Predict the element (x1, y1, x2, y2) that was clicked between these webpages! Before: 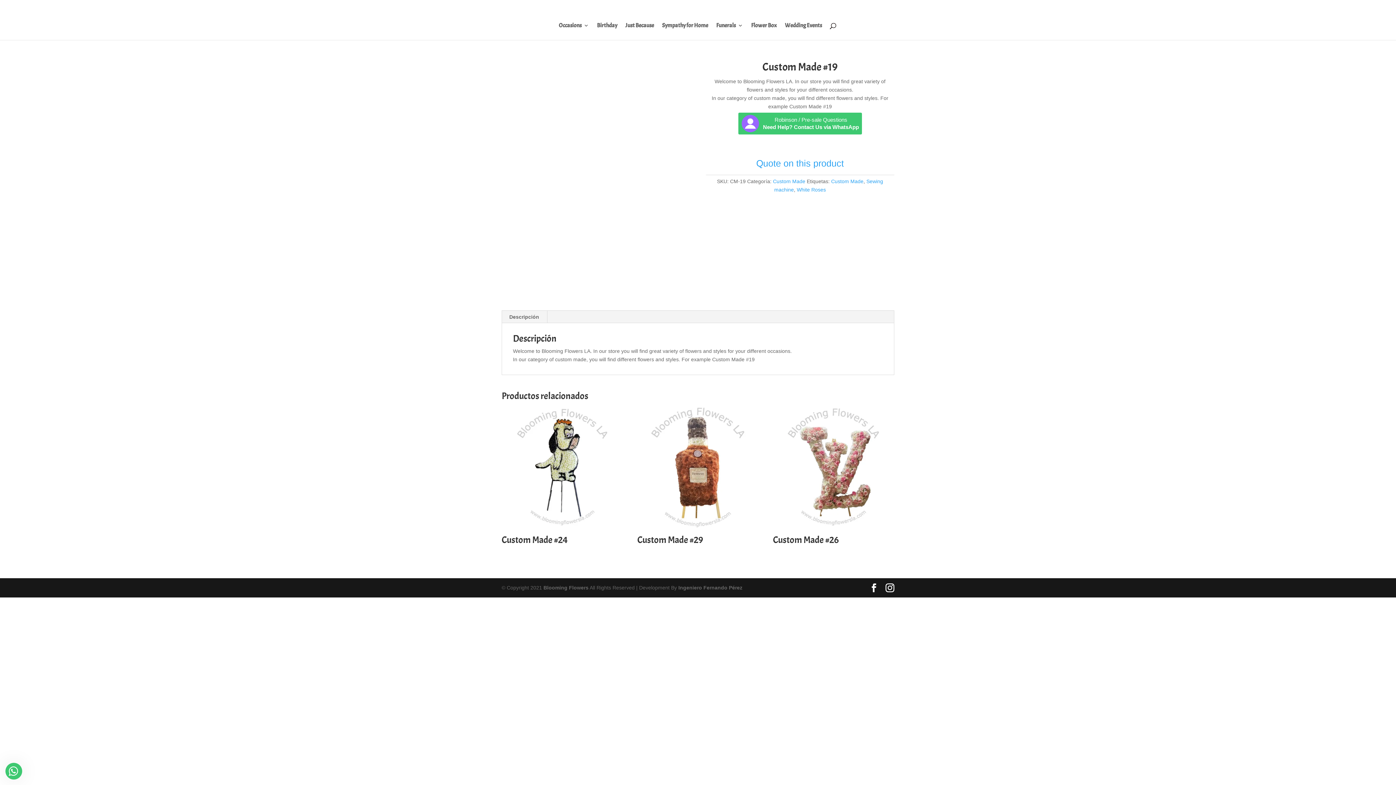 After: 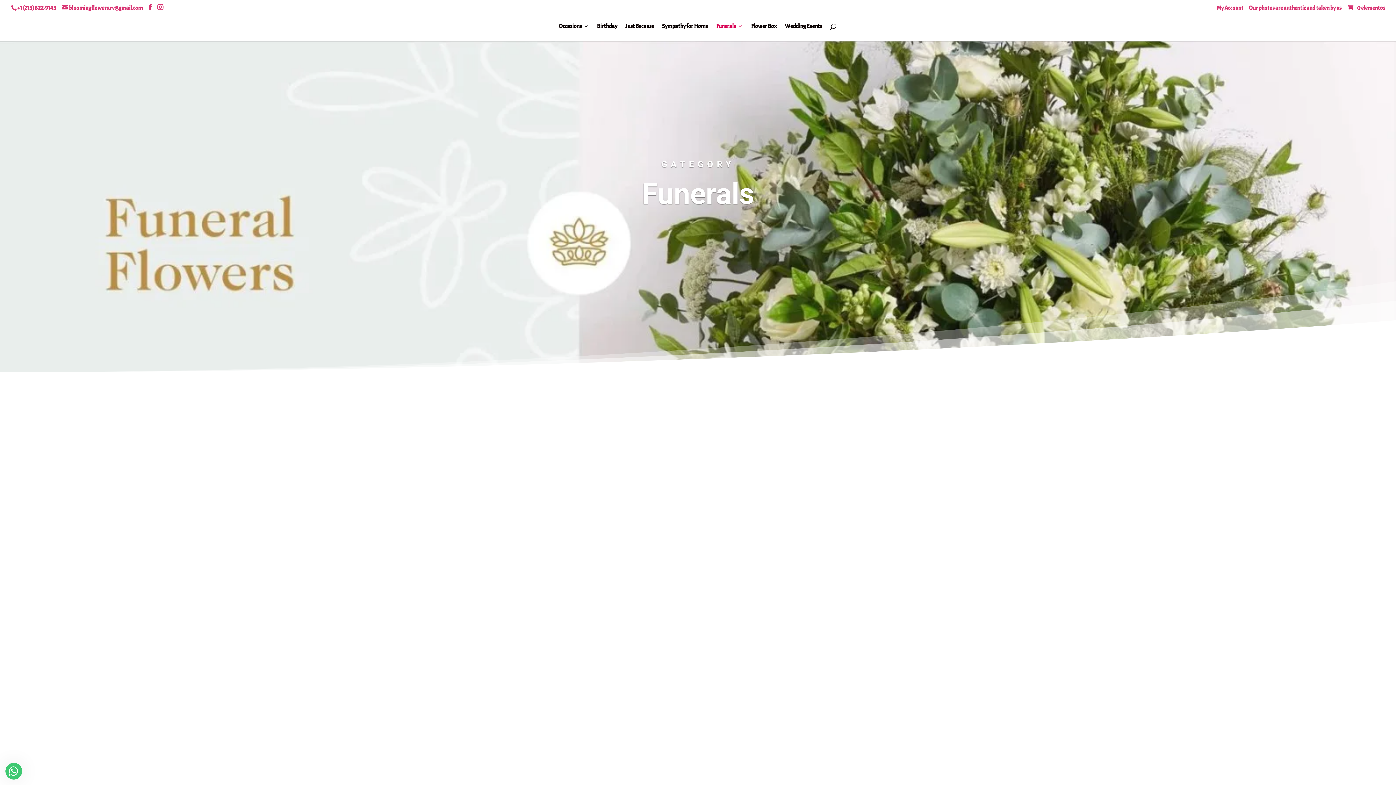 Action: bbox: (716, 22, 743, 40) label: Funerals